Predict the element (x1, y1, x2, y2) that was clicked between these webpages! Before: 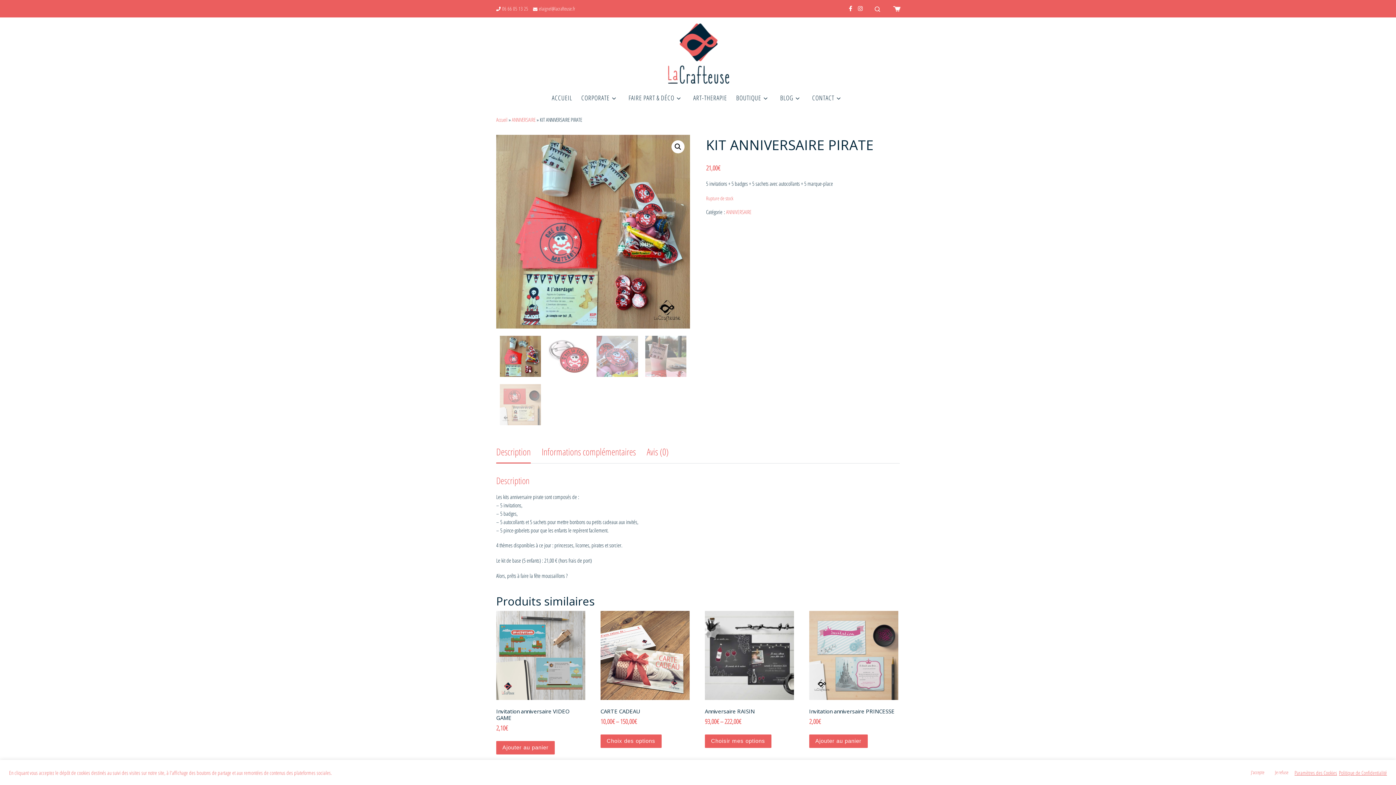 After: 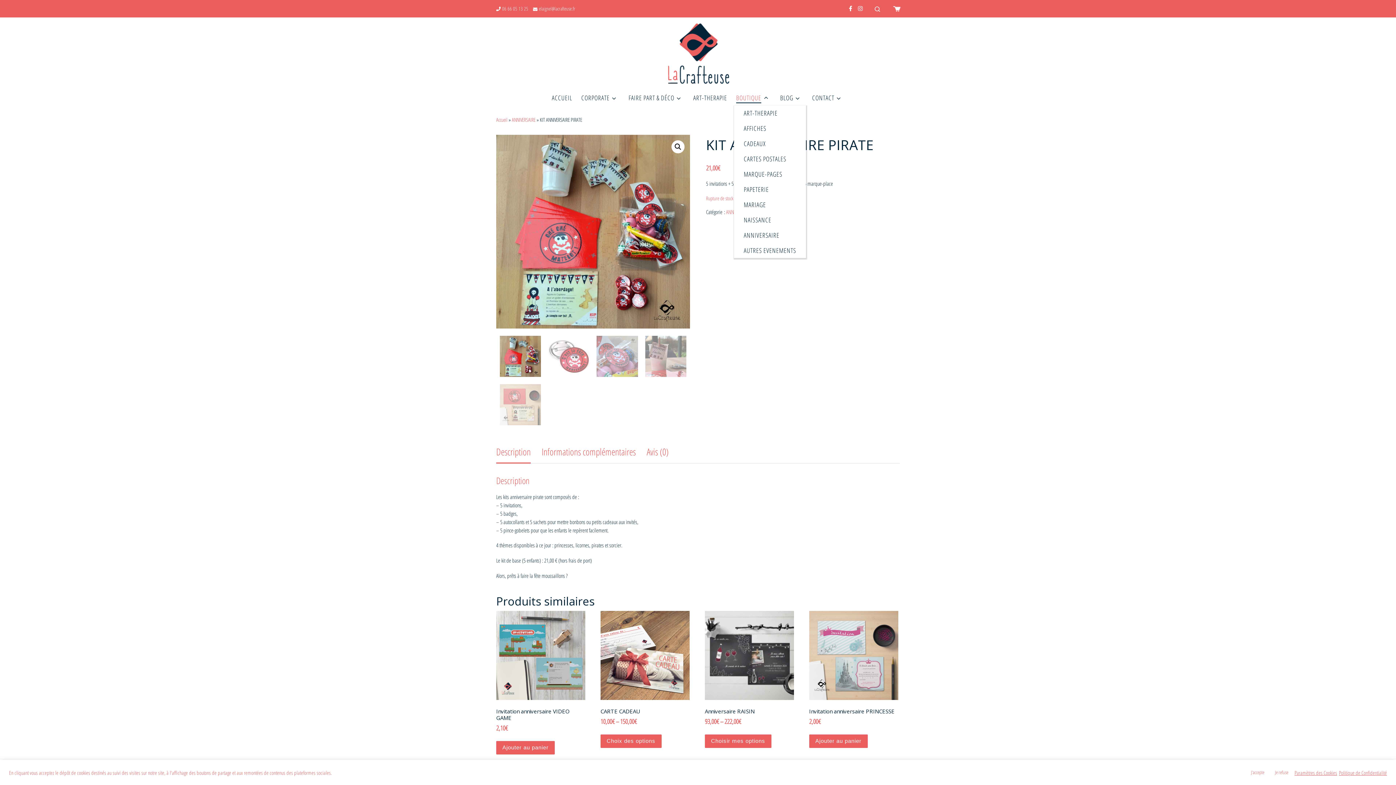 Action: bbox: (734, 90, 773, 105) label: BOUTIQUE